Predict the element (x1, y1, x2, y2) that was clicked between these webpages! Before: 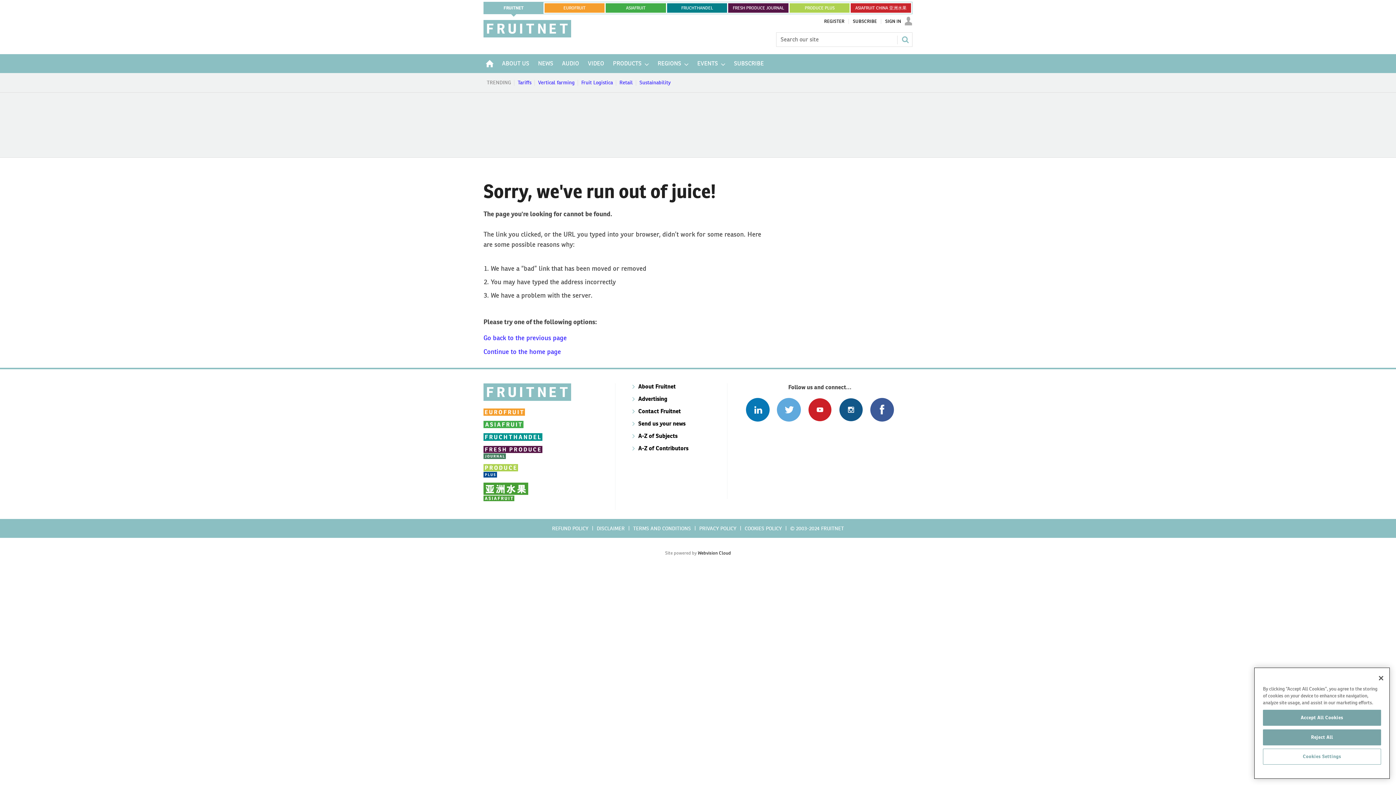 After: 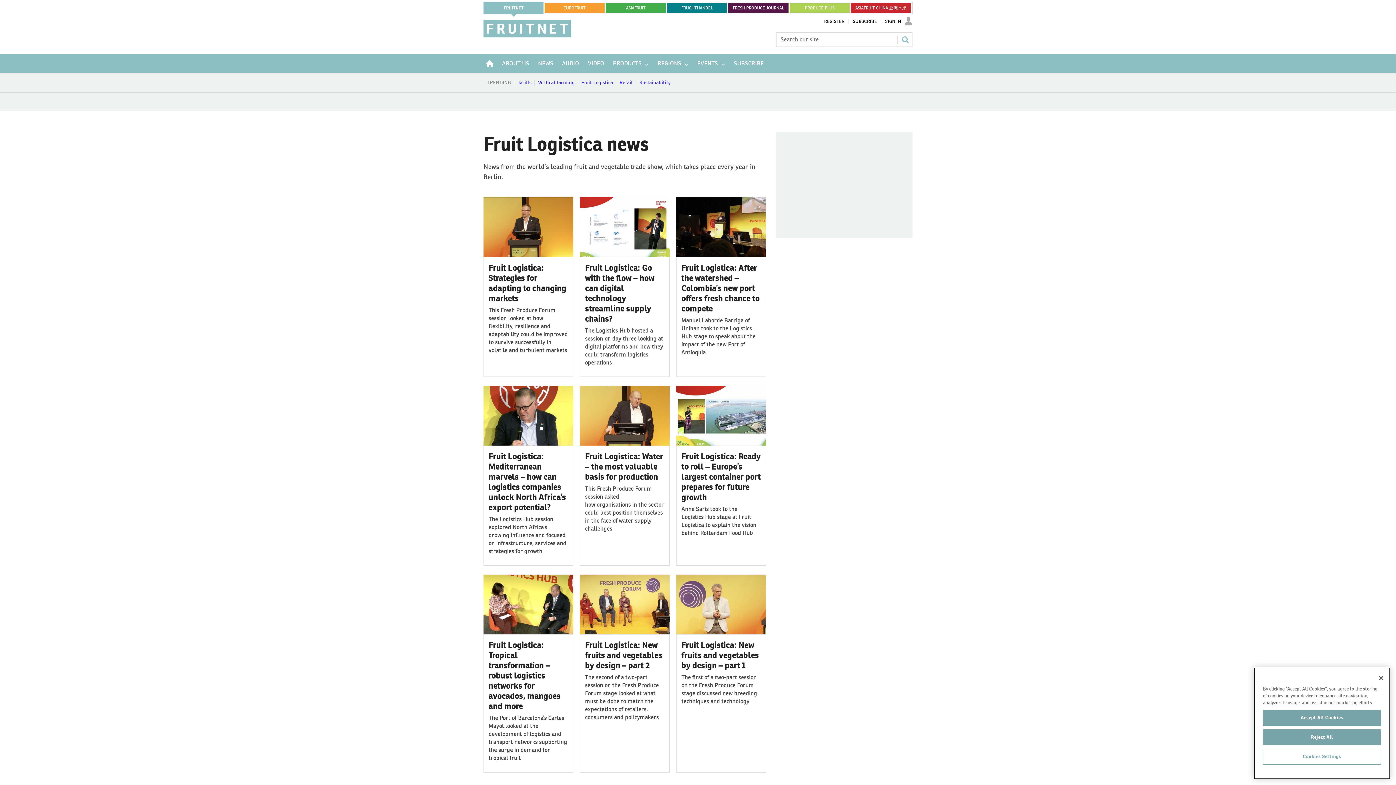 Action: label: Fruit Logistica bbox: (578, 79, 616, 85)